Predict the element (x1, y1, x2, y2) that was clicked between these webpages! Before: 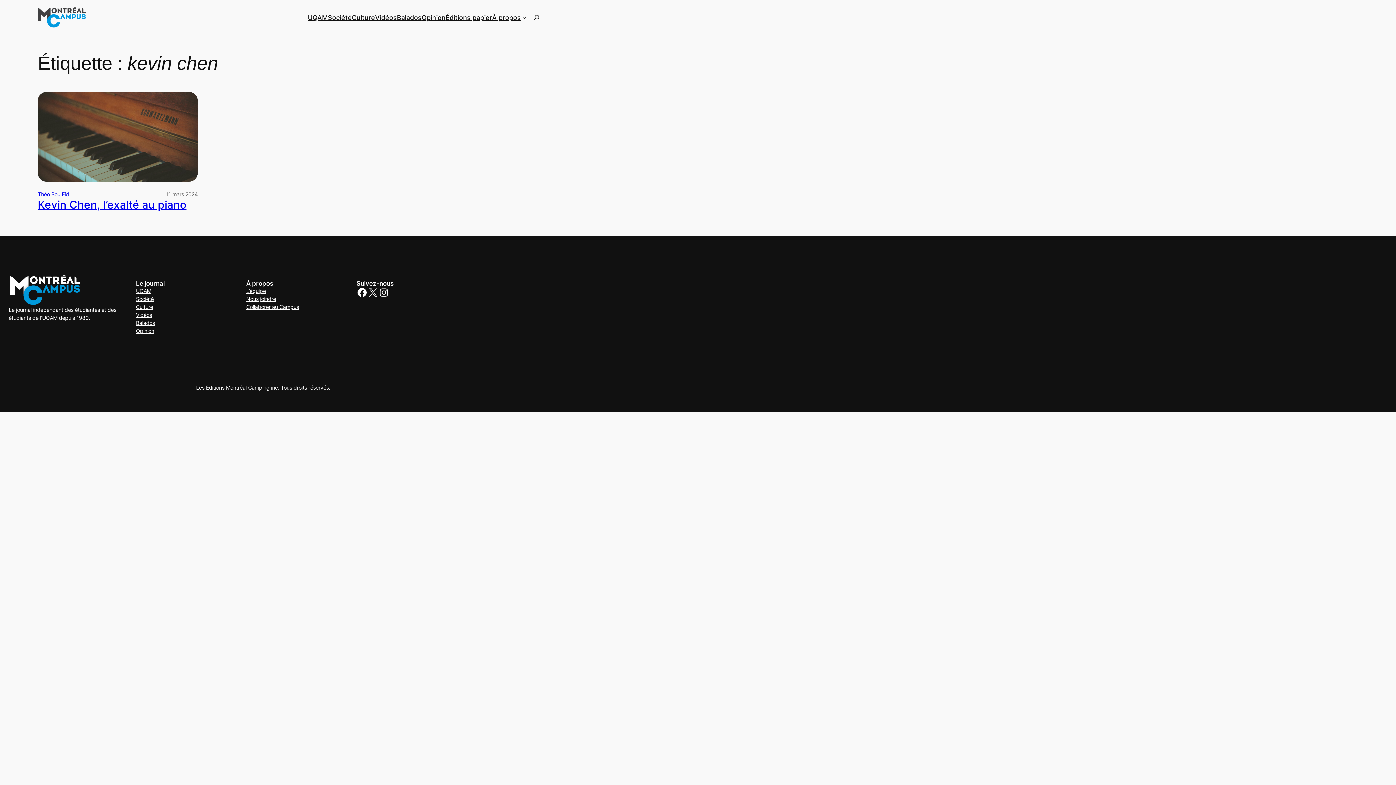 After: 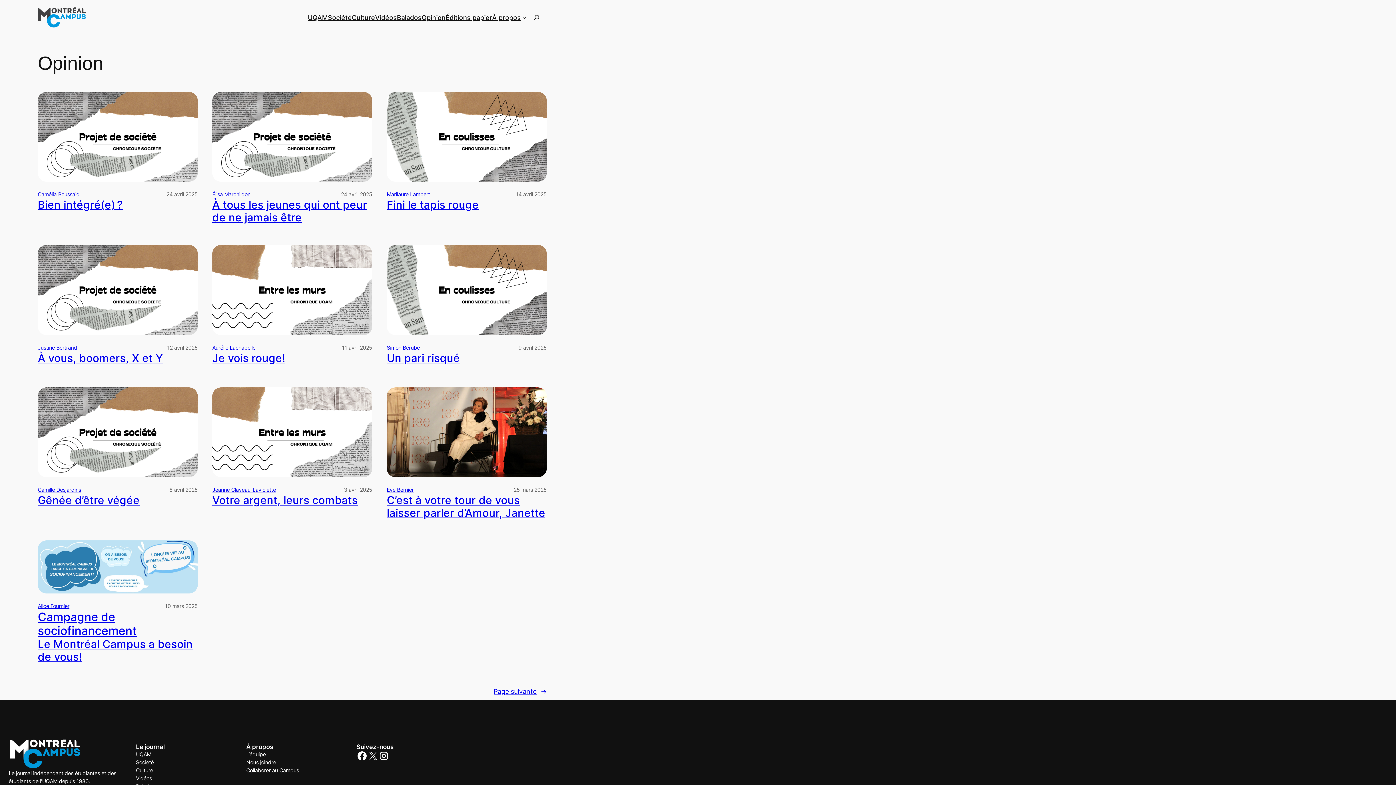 Action: label: Opinion bbox: (136, 327, 154, 335)